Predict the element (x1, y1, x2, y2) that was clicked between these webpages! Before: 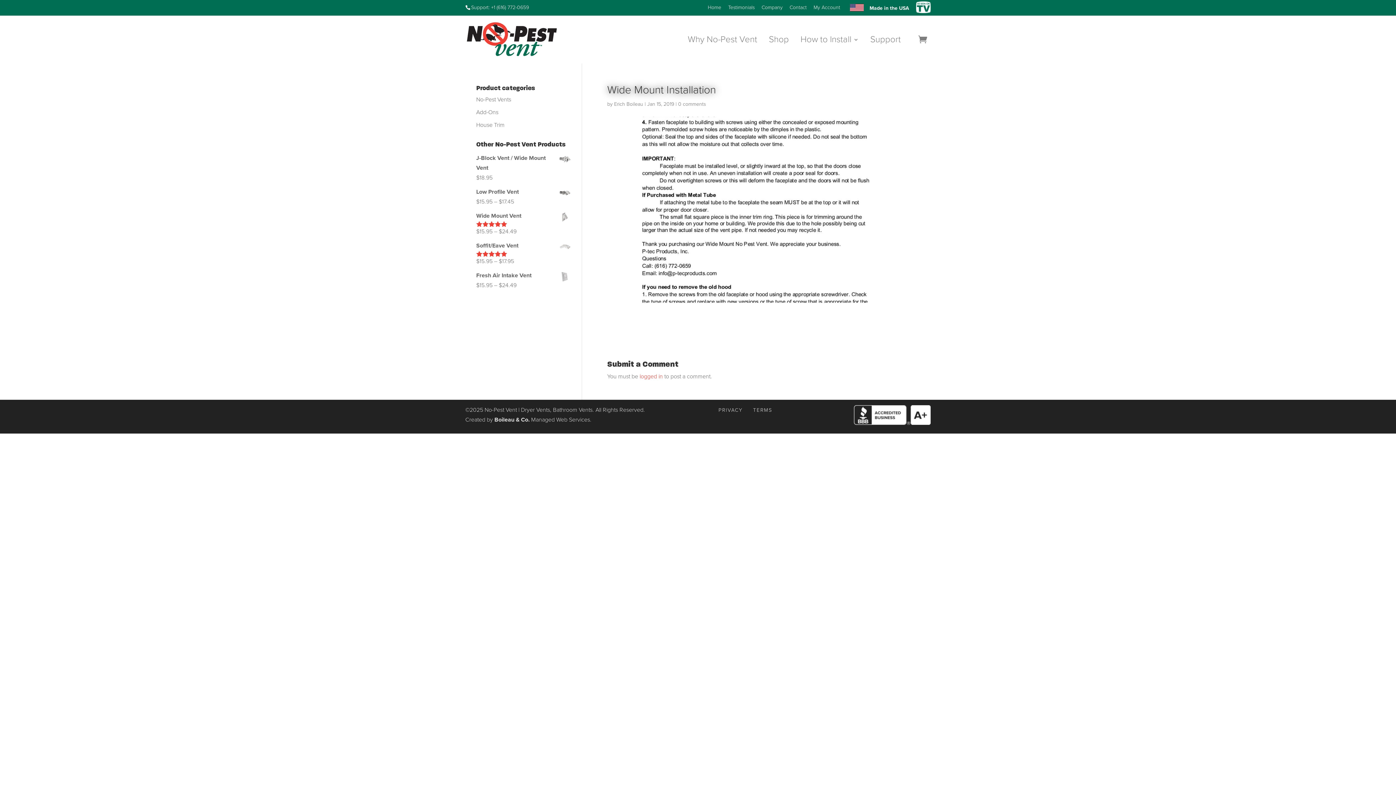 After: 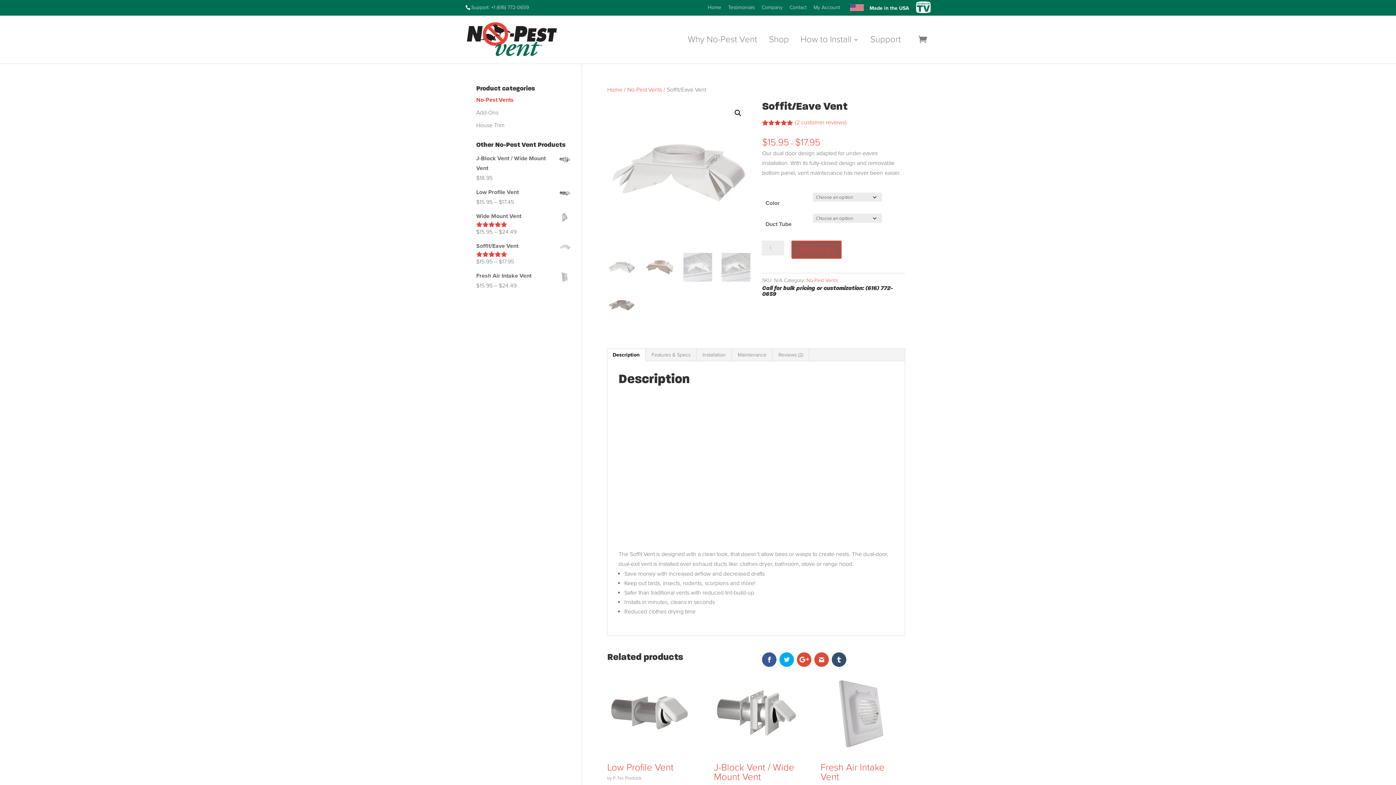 Action: label: Soffit/Eave Vent bbox: (476, 240, 570, 250)